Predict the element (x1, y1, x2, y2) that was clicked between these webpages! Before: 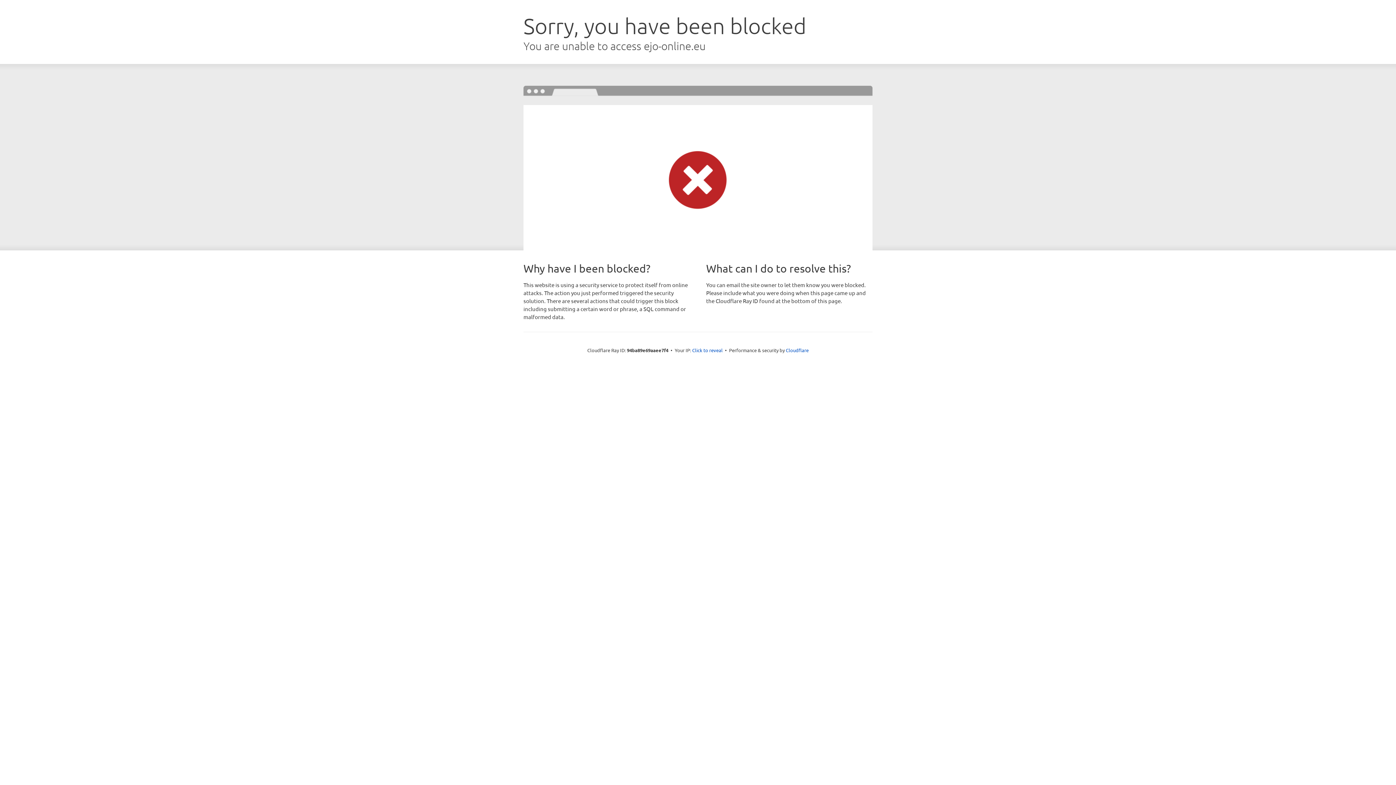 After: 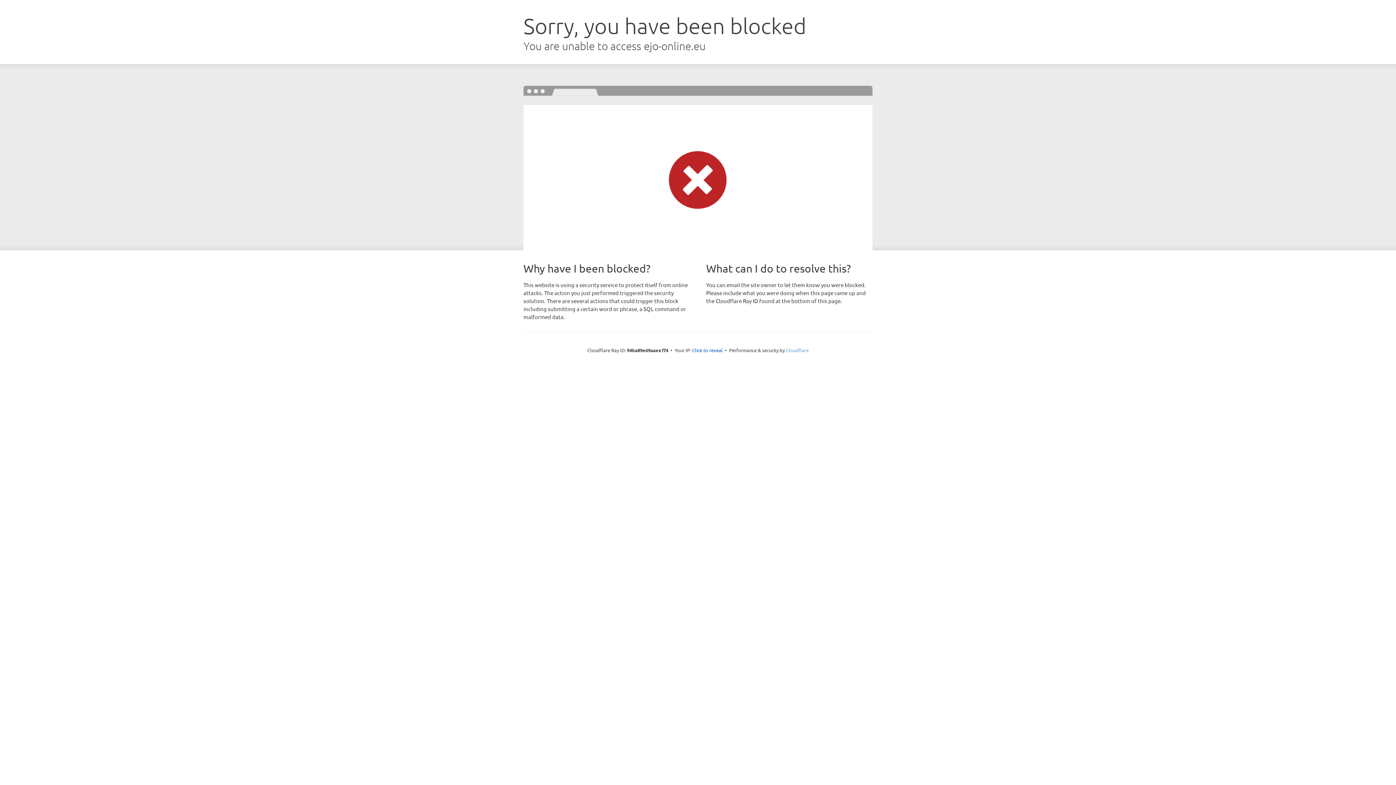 Action: bbox: (786, 347, 808, 353) label: Cloudflare